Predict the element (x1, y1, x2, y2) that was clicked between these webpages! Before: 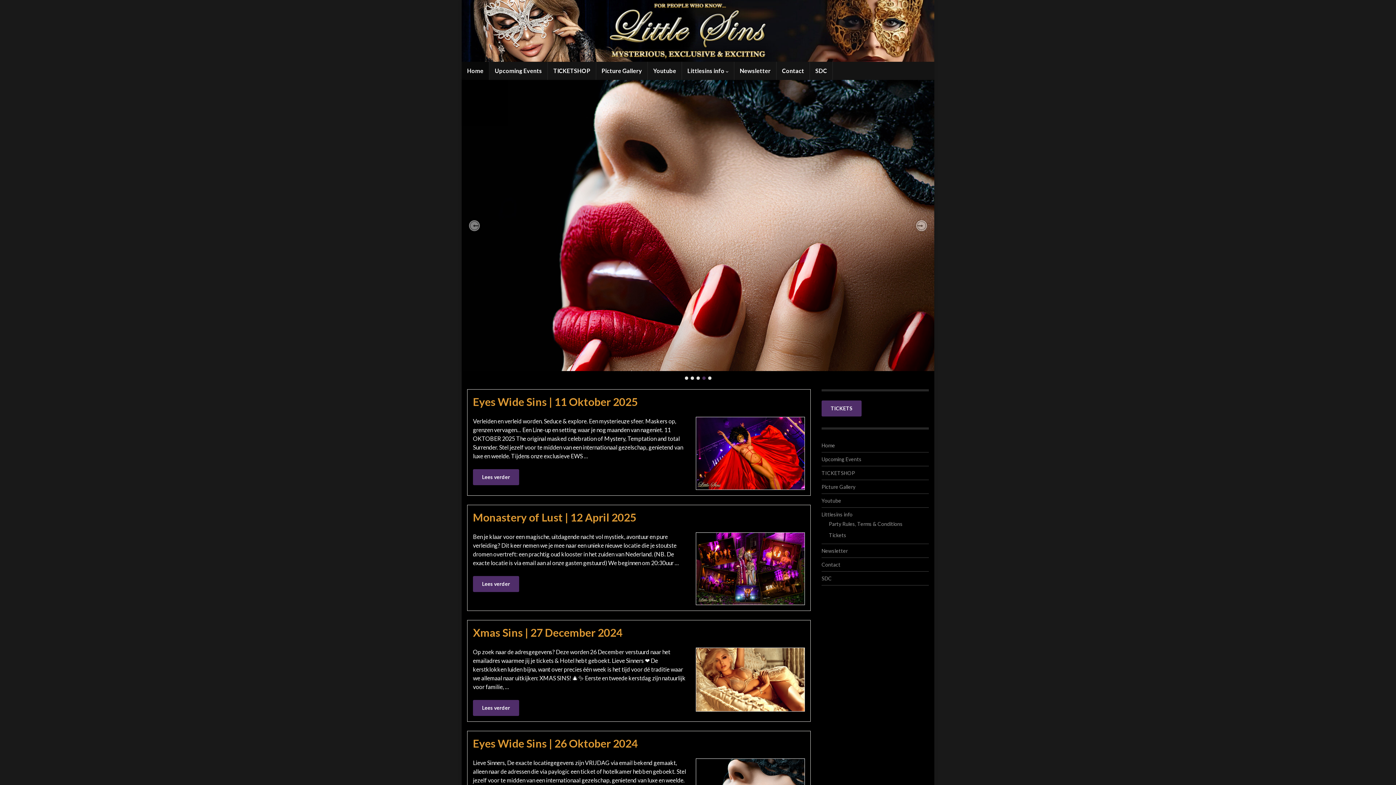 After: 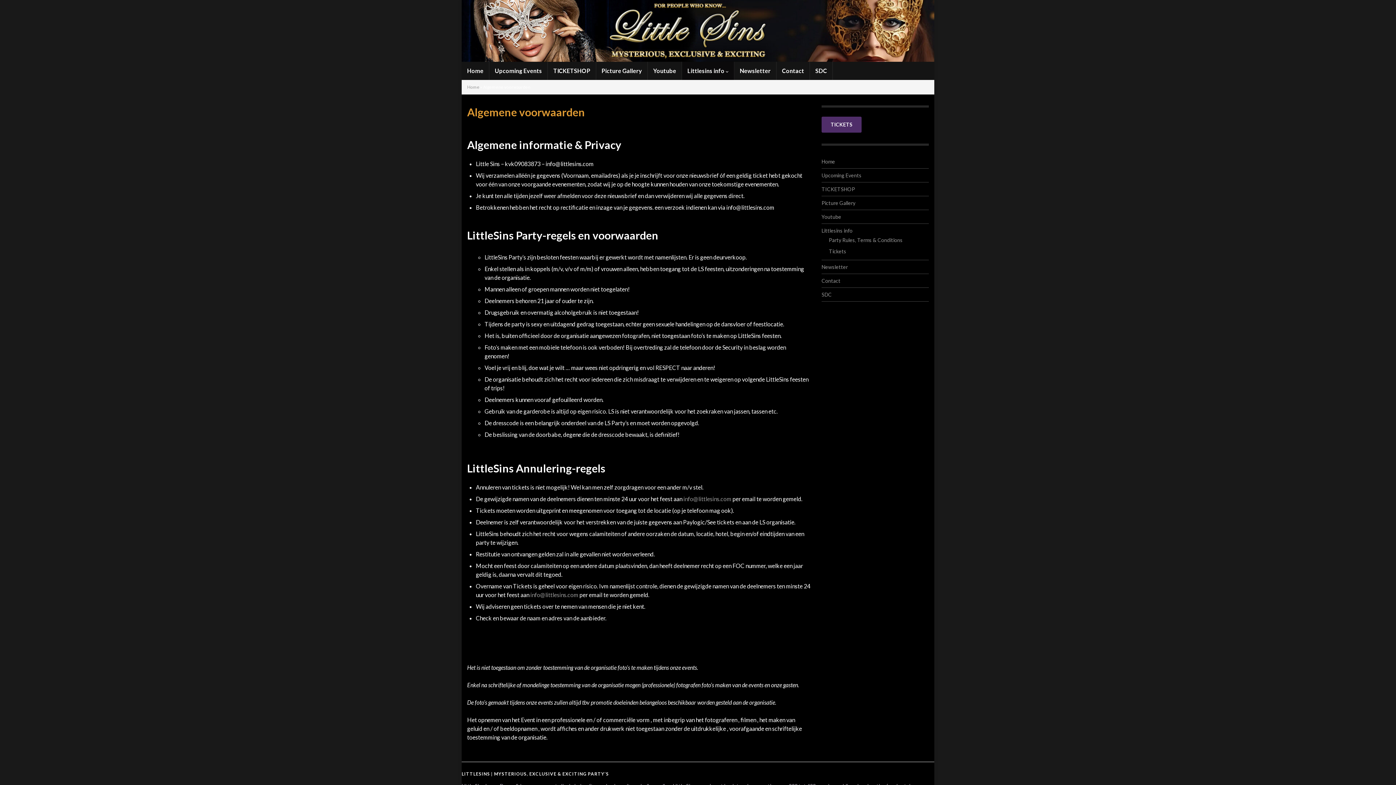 Action: label: Party Rules, Terms & Conditions bbox: (829, 521, 902, 527)